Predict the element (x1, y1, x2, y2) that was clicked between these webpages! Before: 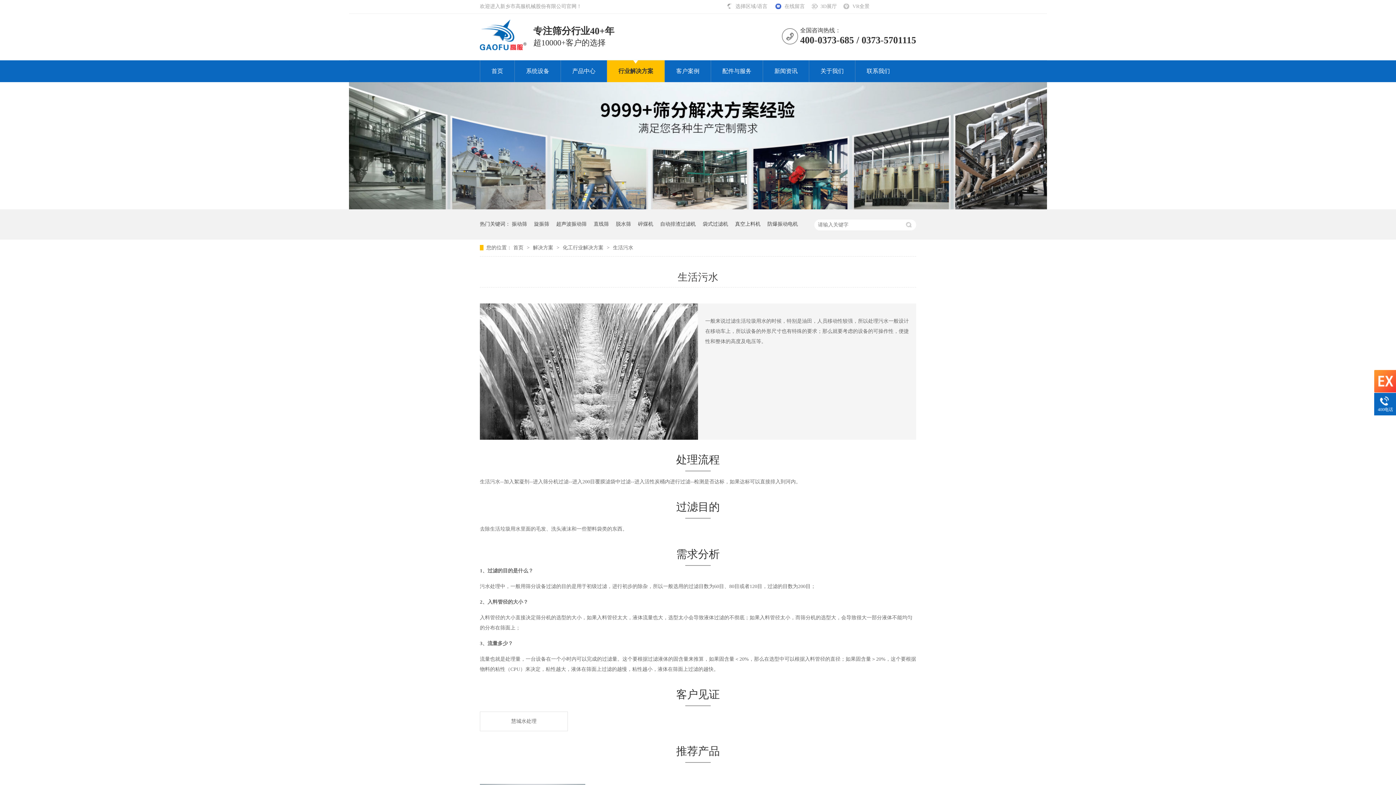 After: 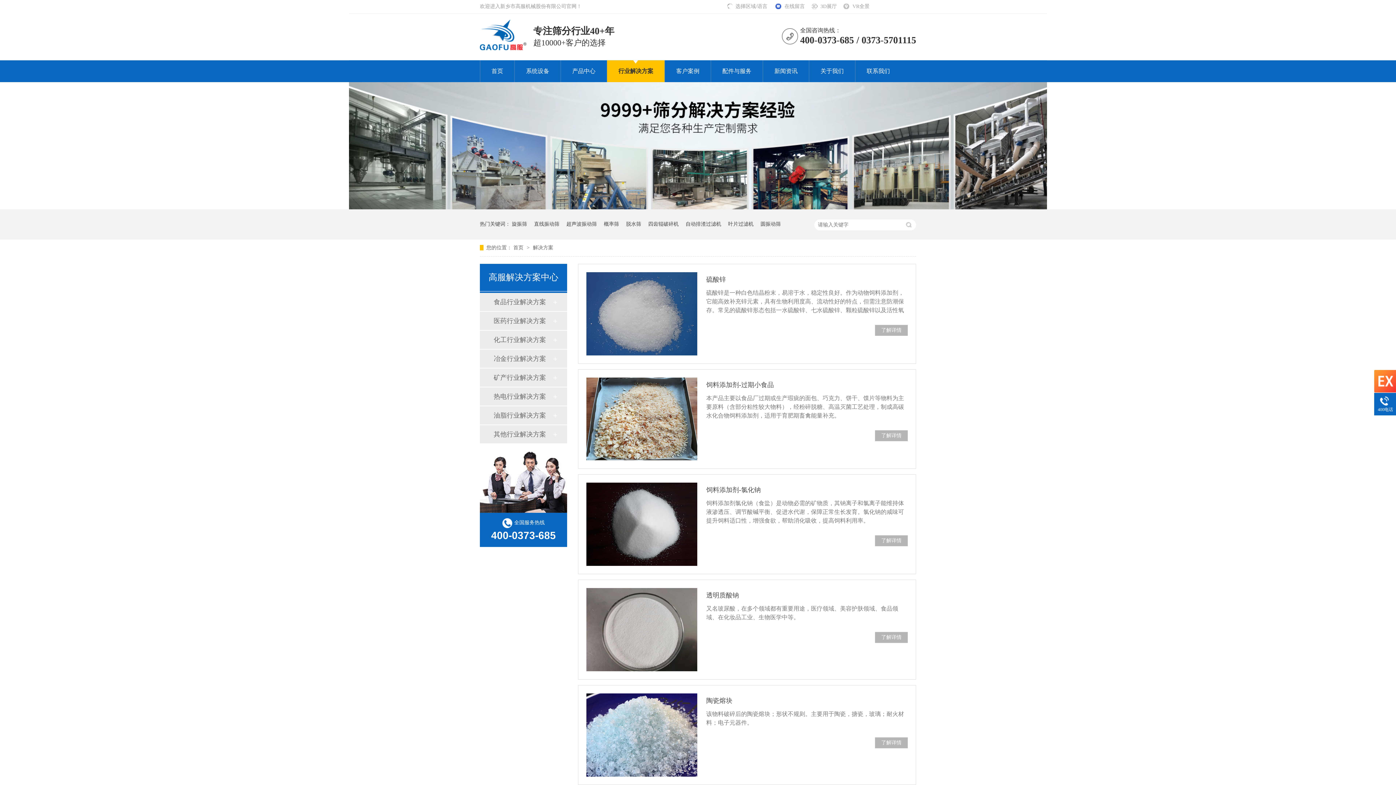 Action: bbox: (533, 245, 554, 250) label: 解决方案 